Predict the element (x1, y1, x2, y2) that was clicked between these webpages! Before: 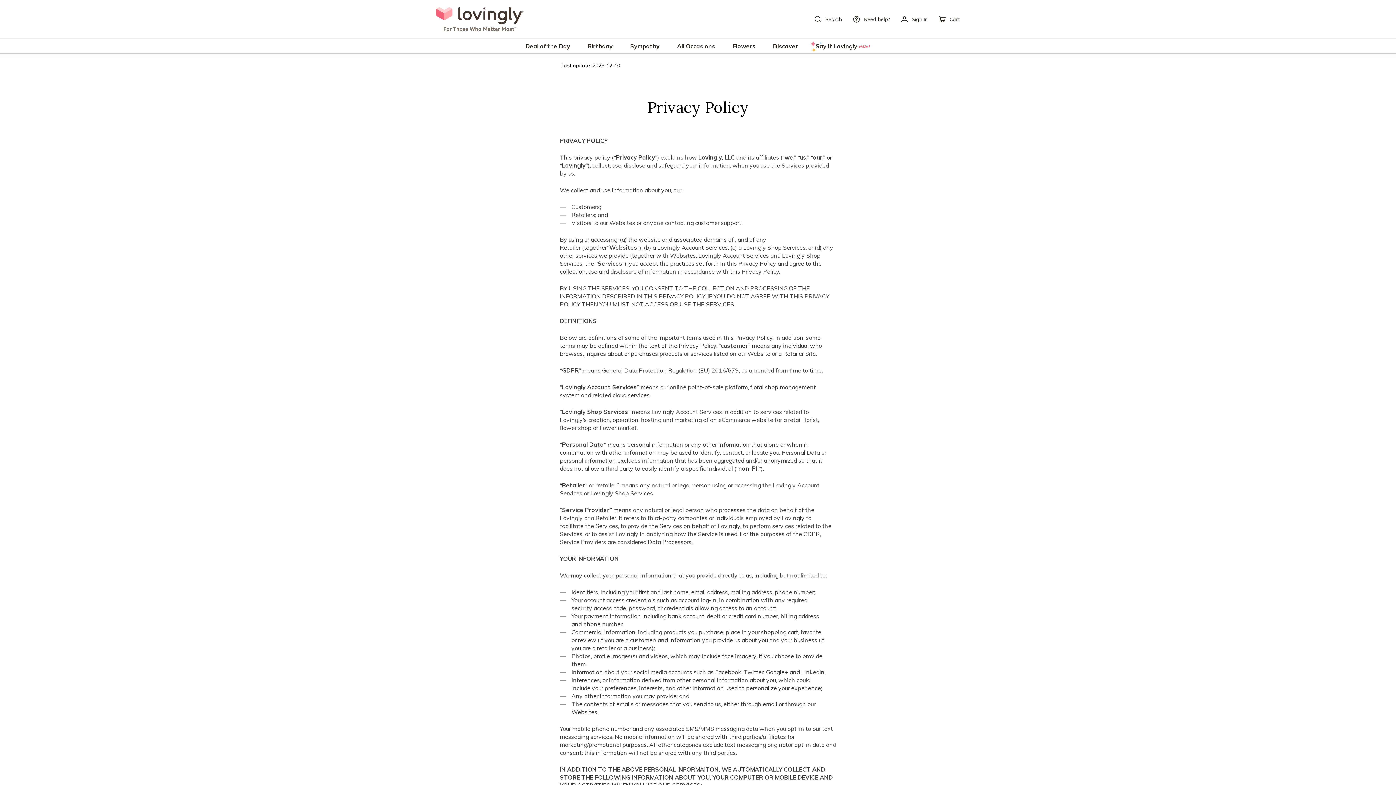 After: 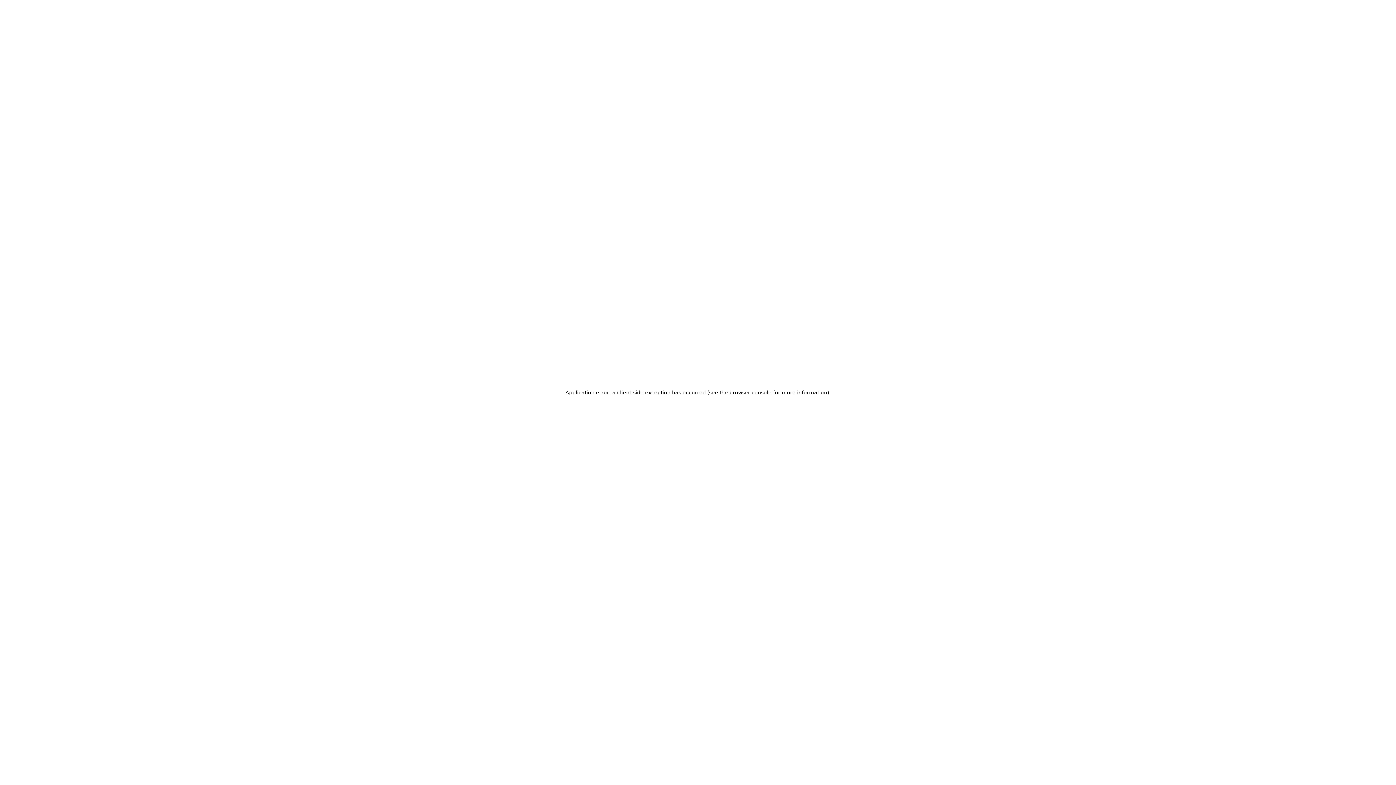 Action: label: Lovingly Home Logo bbox: (436, 7, 523, 31)